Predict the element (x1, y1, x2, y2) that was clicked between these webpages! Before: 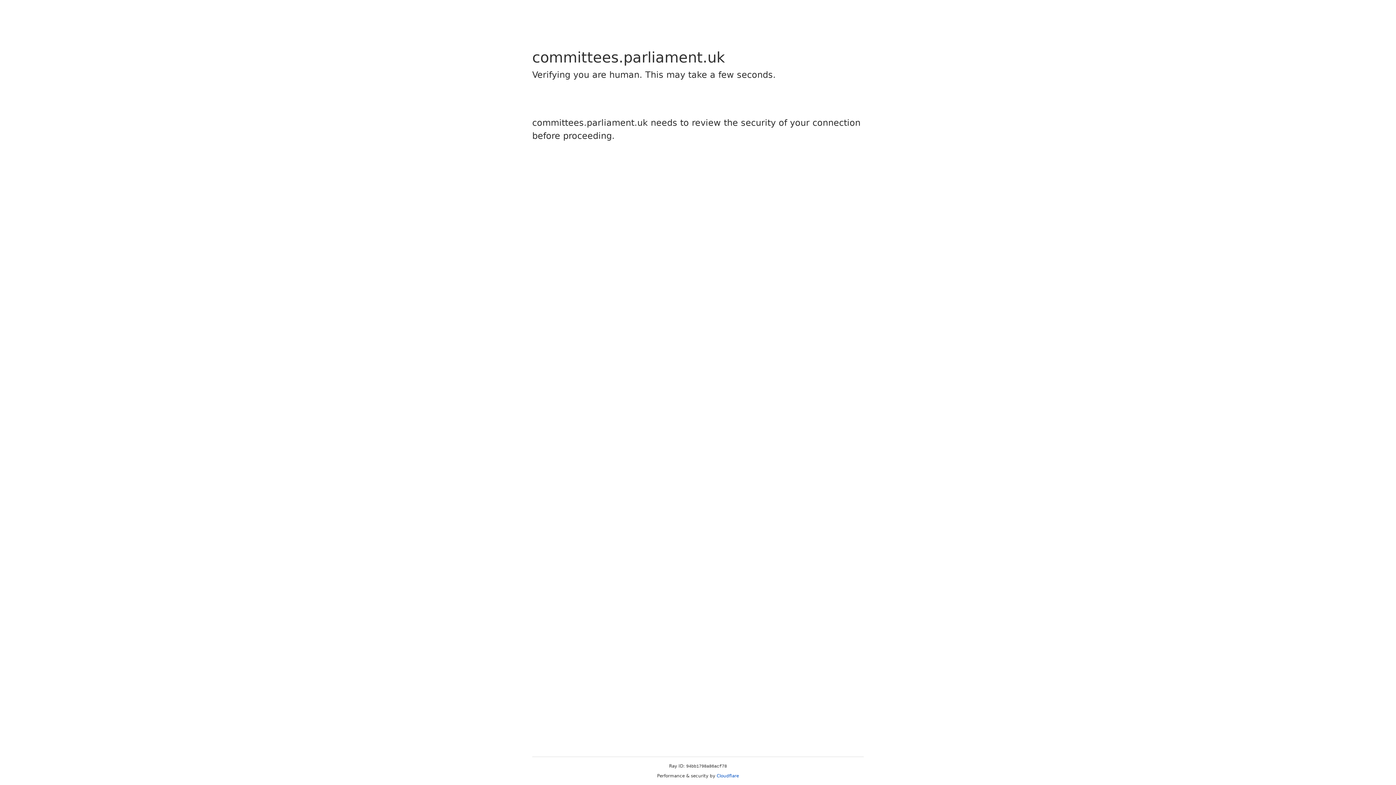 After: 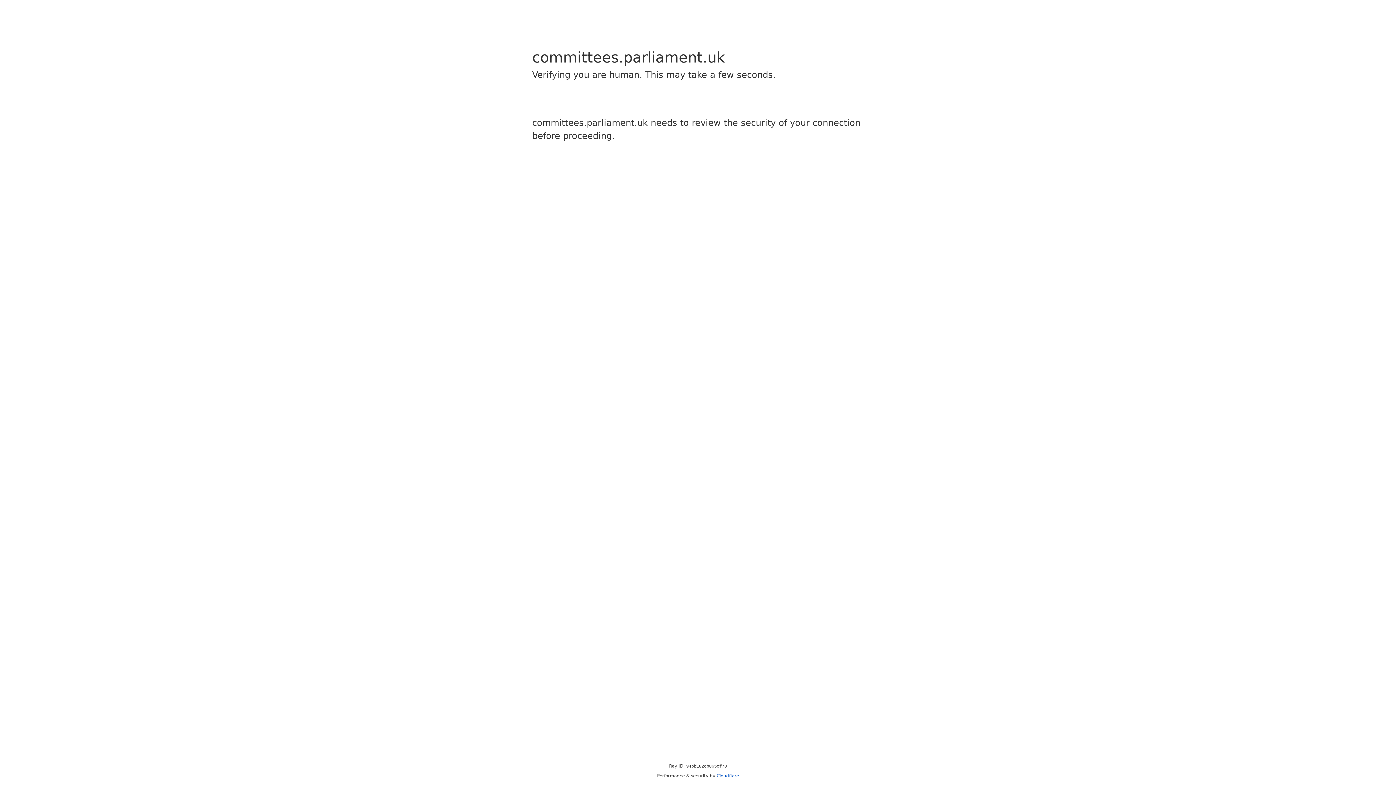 Action: label: Cloudflare bbox: (716, 773, 739, 778)